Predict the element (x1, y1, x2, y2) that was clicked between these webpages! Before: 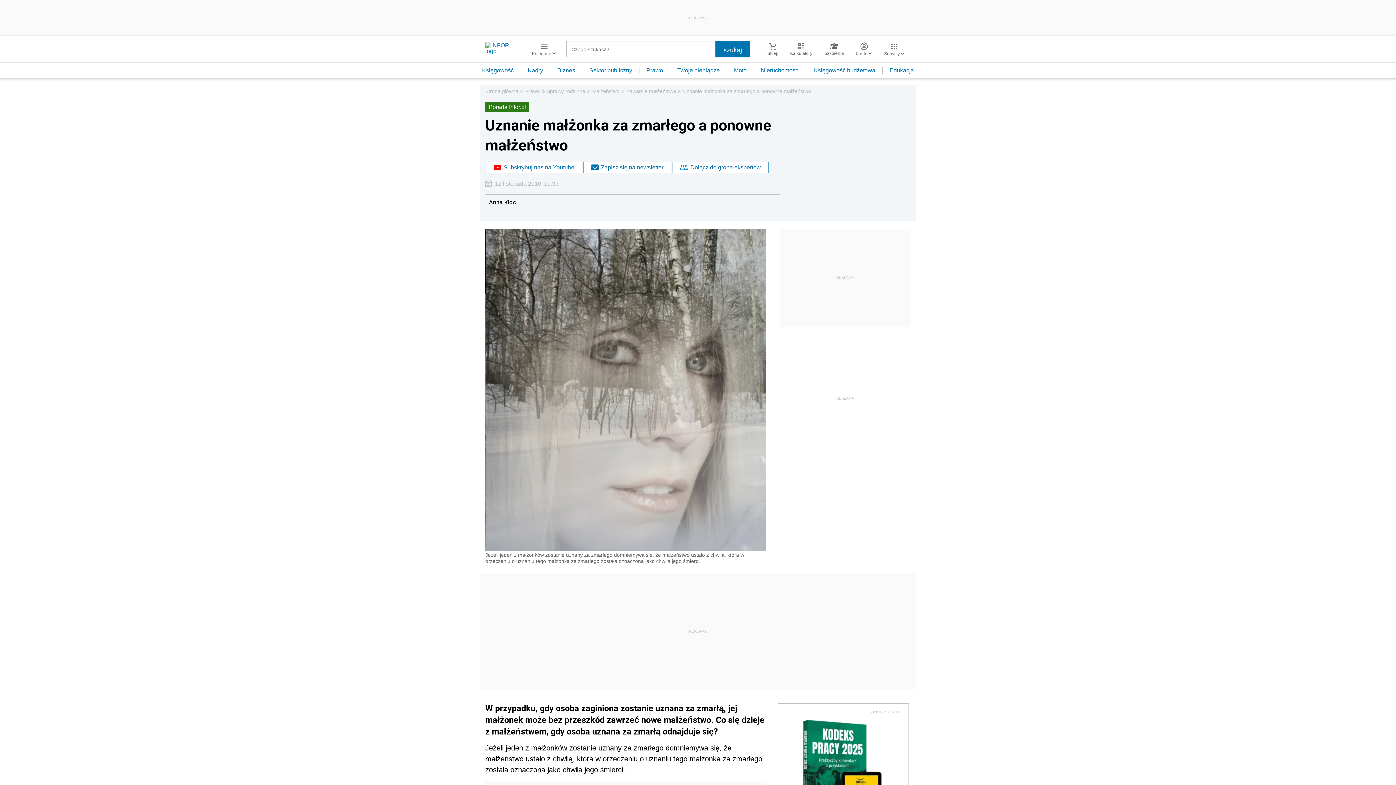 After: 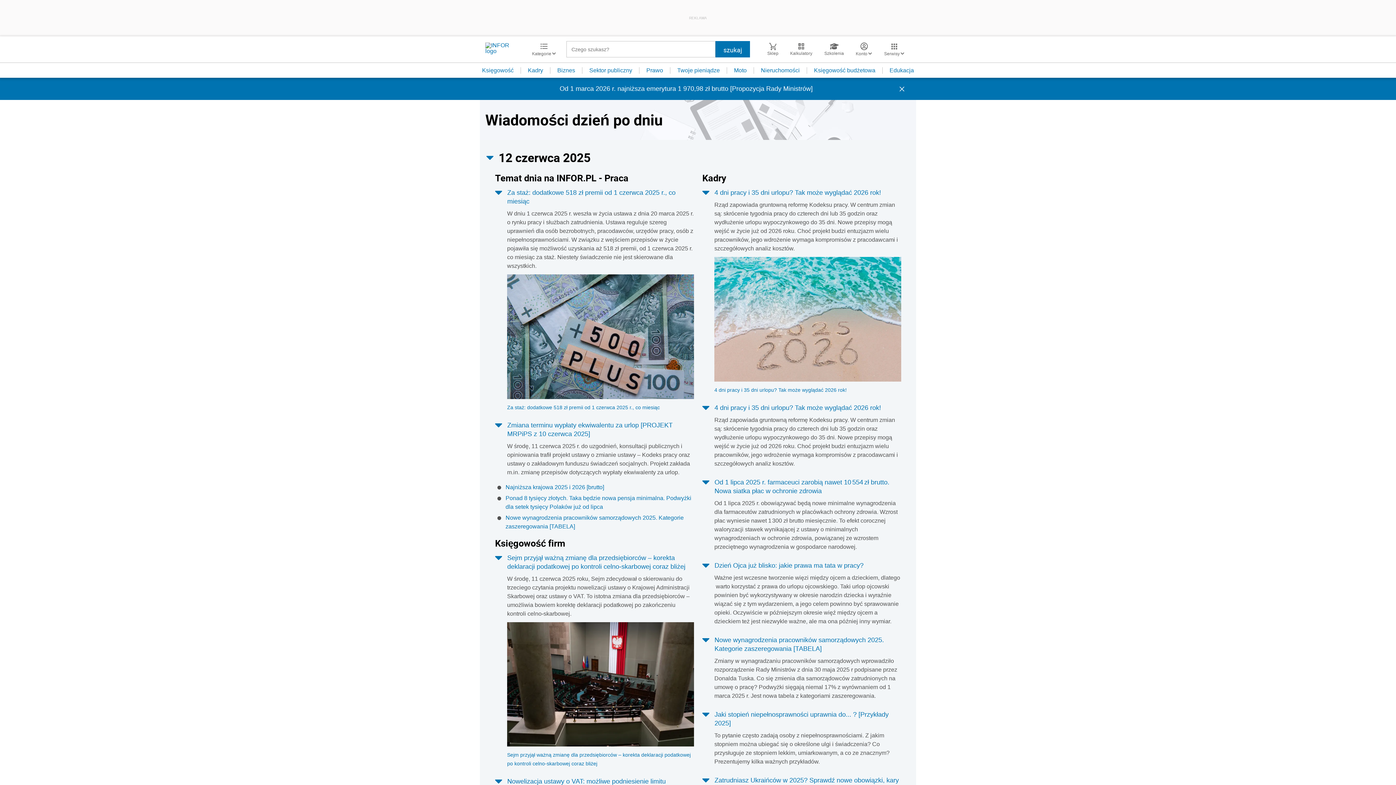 Action: bbox: (485, 88, 518, 94) label: Strona główna